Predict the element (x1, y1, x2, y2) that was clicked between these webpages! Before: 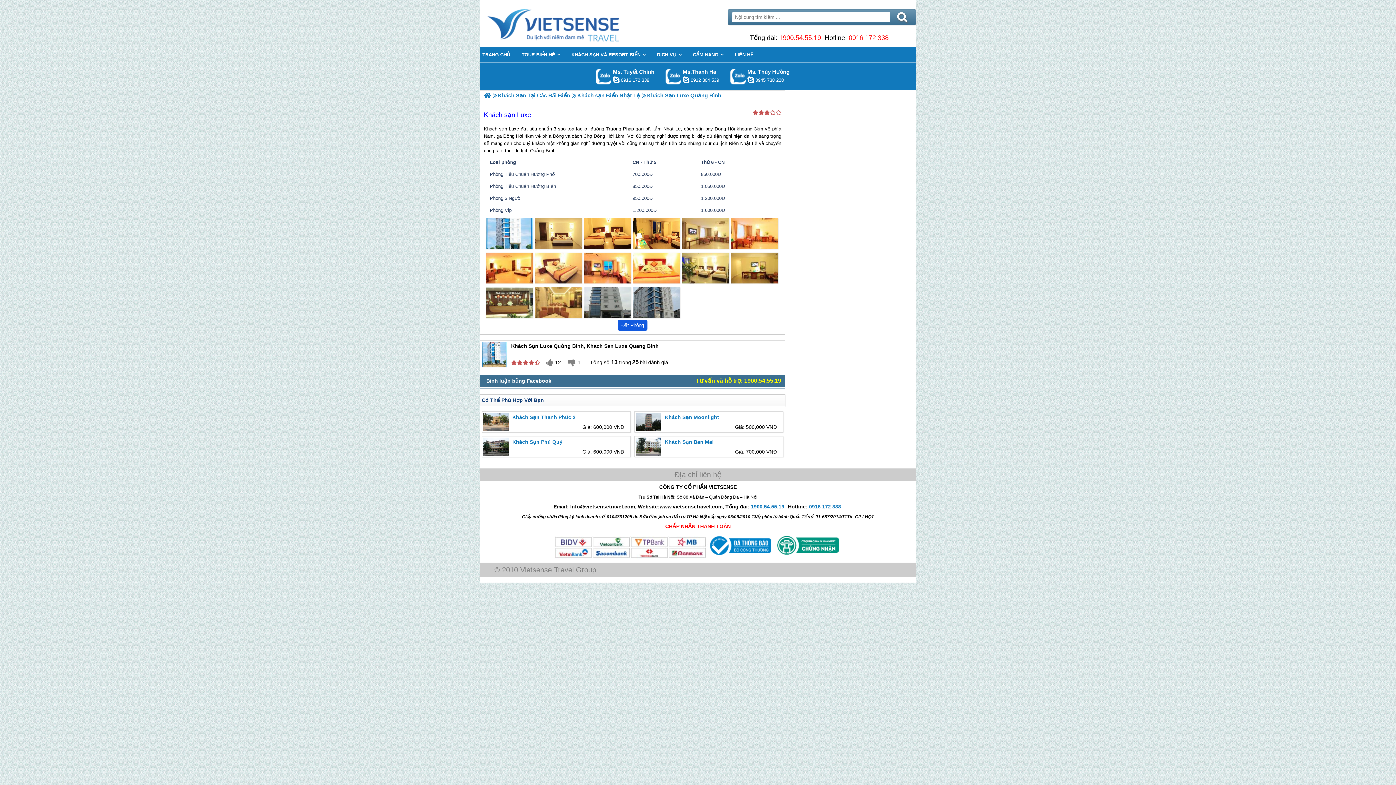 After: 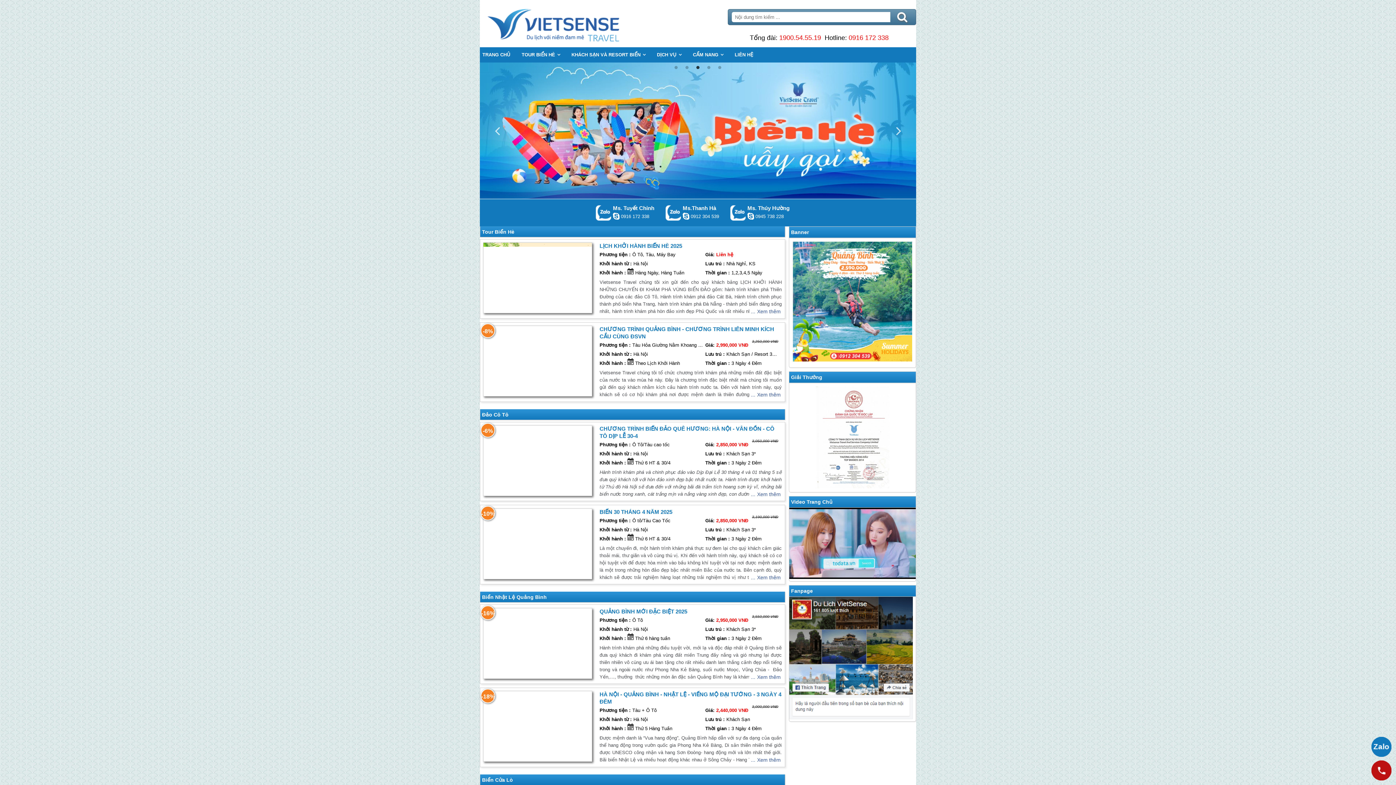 Action: label: TRANG CHỦ bbox: (480, 47, 513, 62)